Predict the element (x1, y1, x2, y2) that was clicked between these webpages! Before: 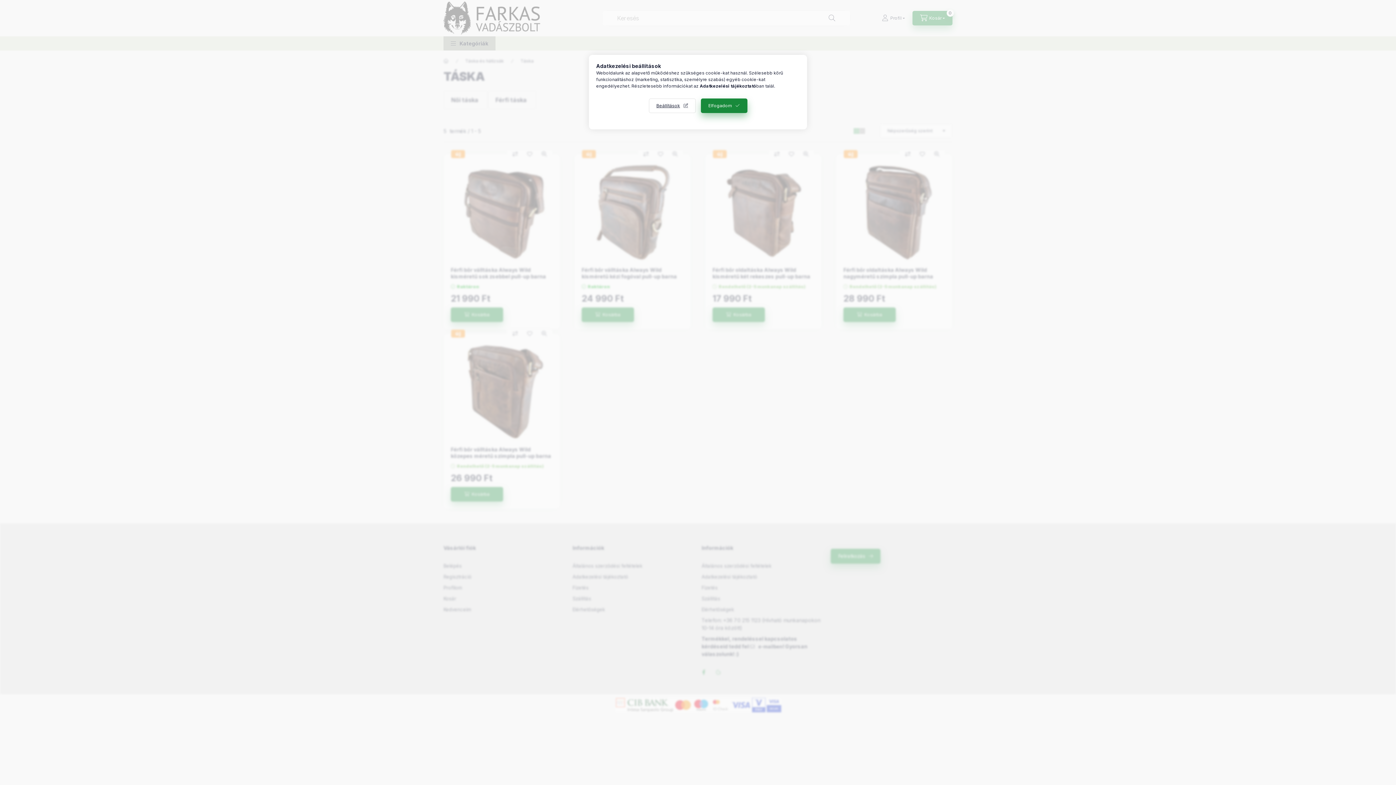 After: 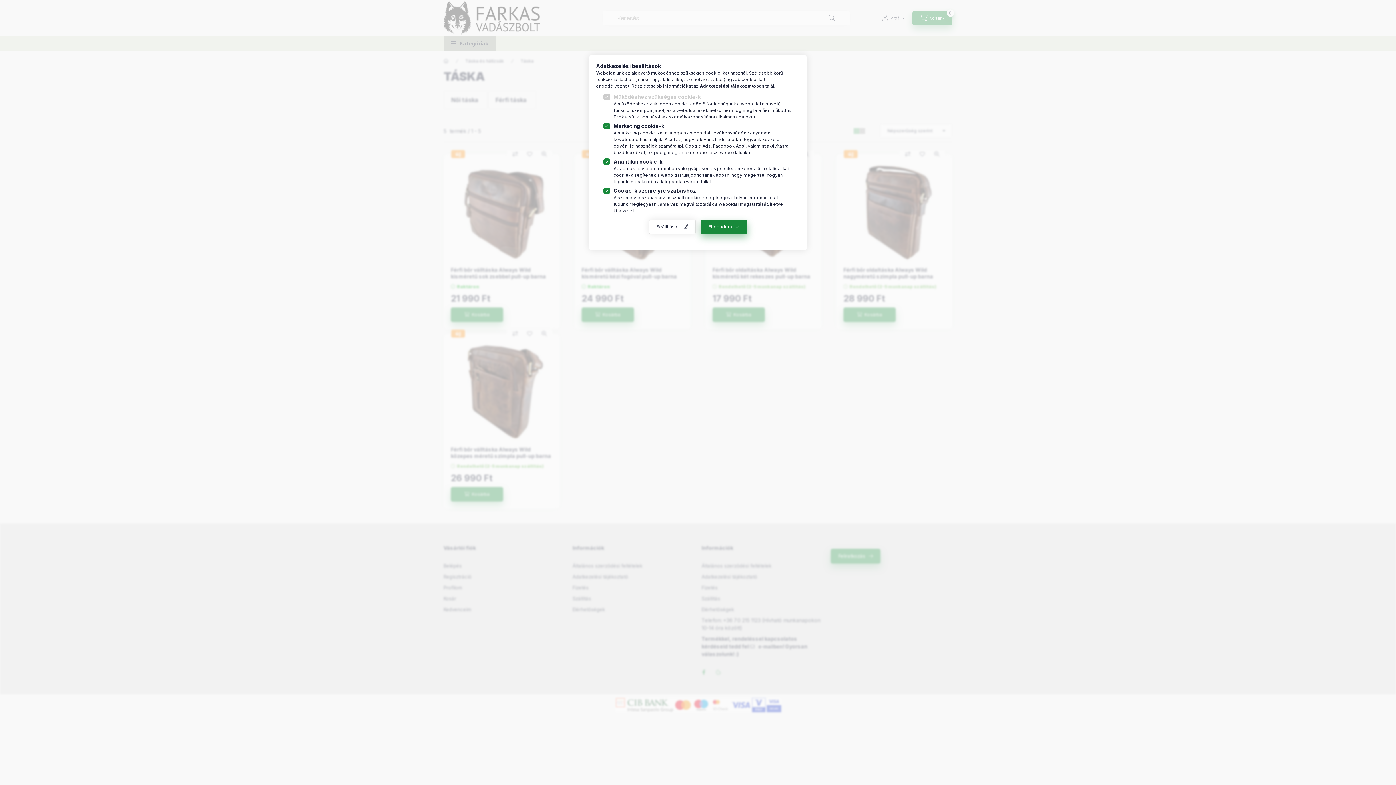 Action: bbox: (648, 98, 695, 113) label: Beállítások